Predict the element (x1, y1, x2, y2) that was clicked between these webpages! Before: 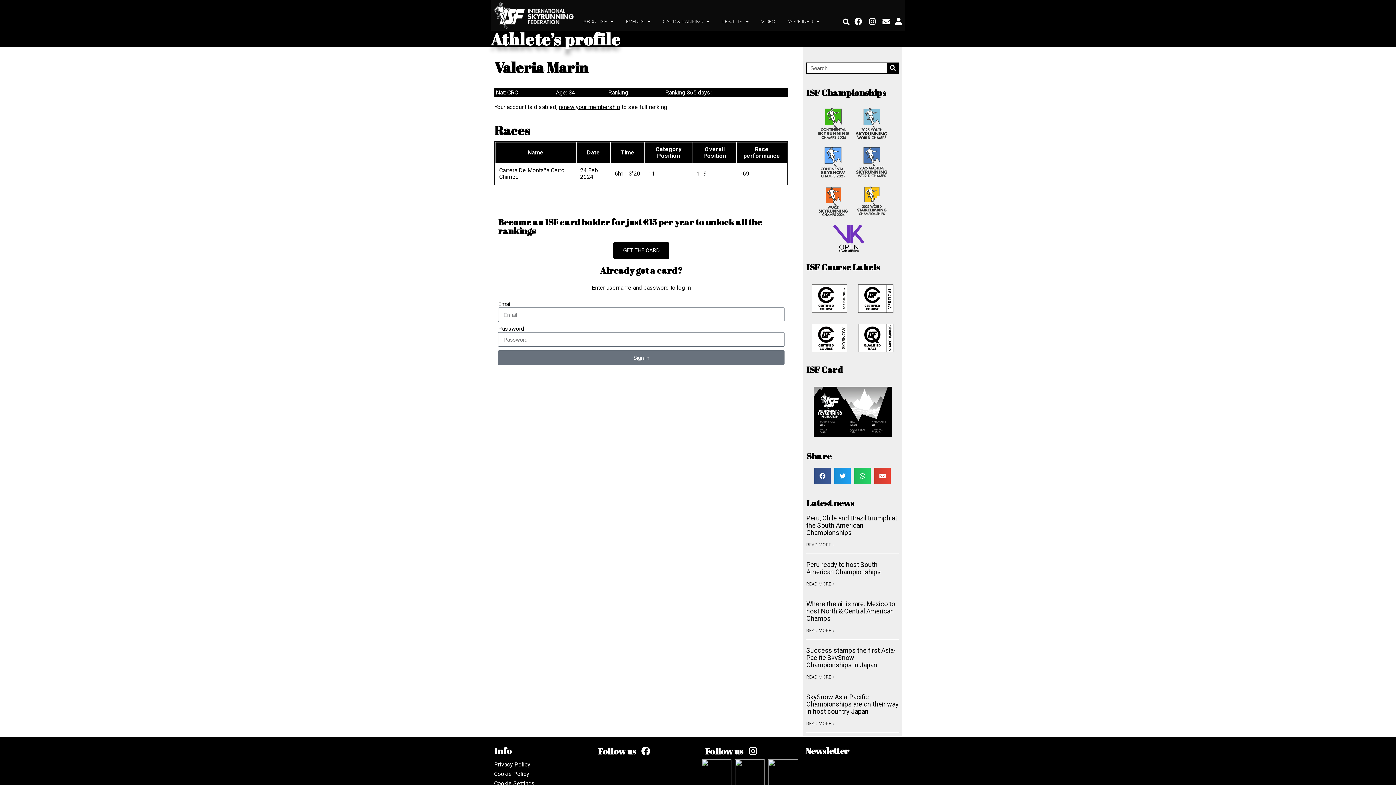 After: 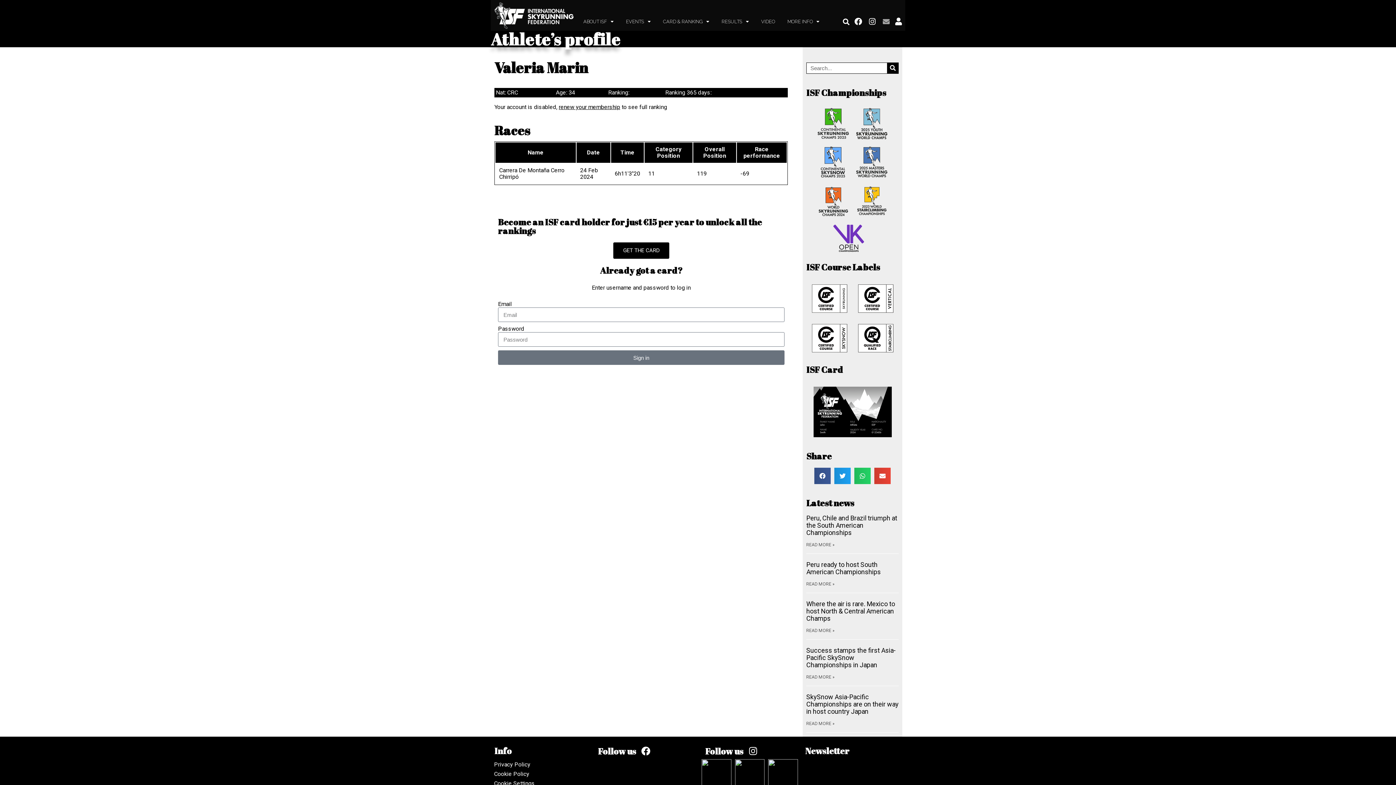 Action: bbox: (880, 15, 892, 27) label: Envelope